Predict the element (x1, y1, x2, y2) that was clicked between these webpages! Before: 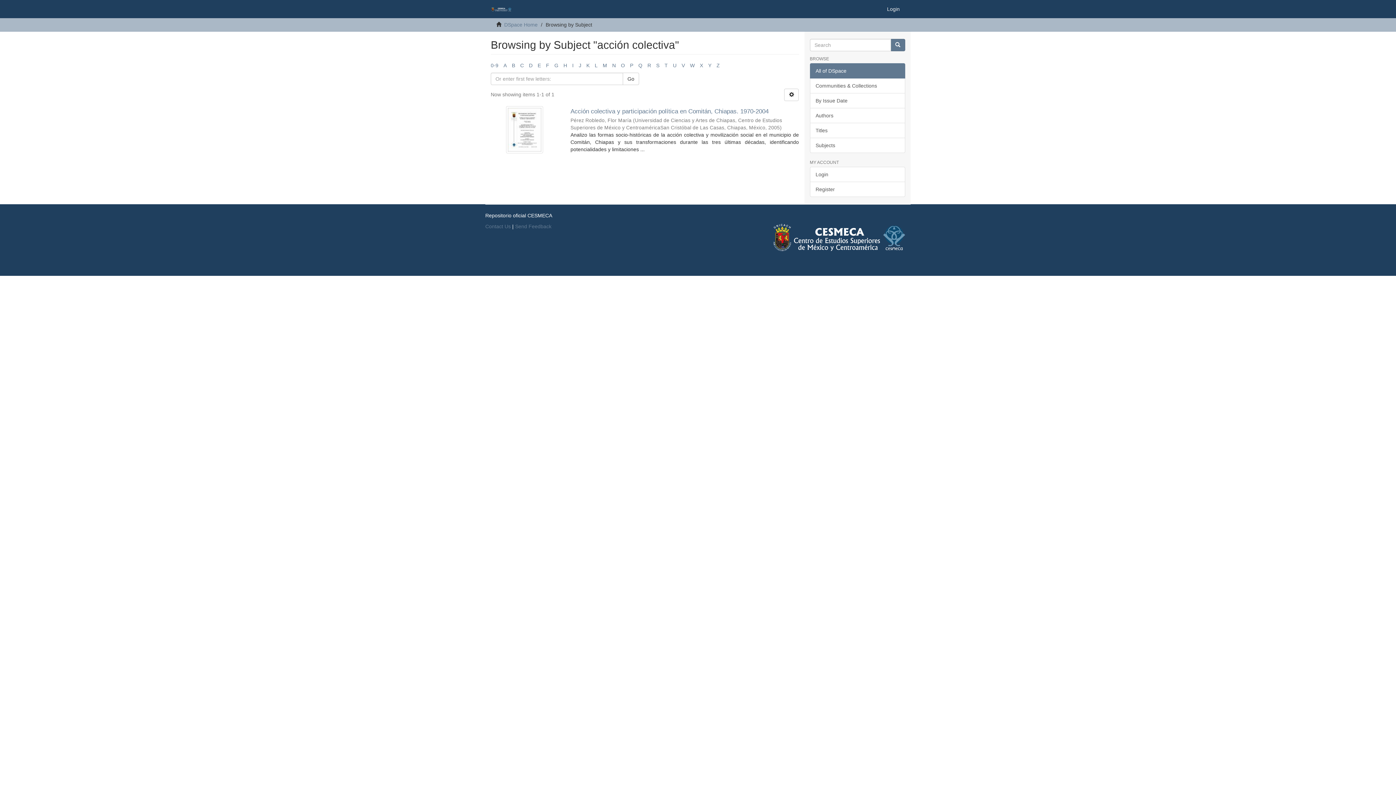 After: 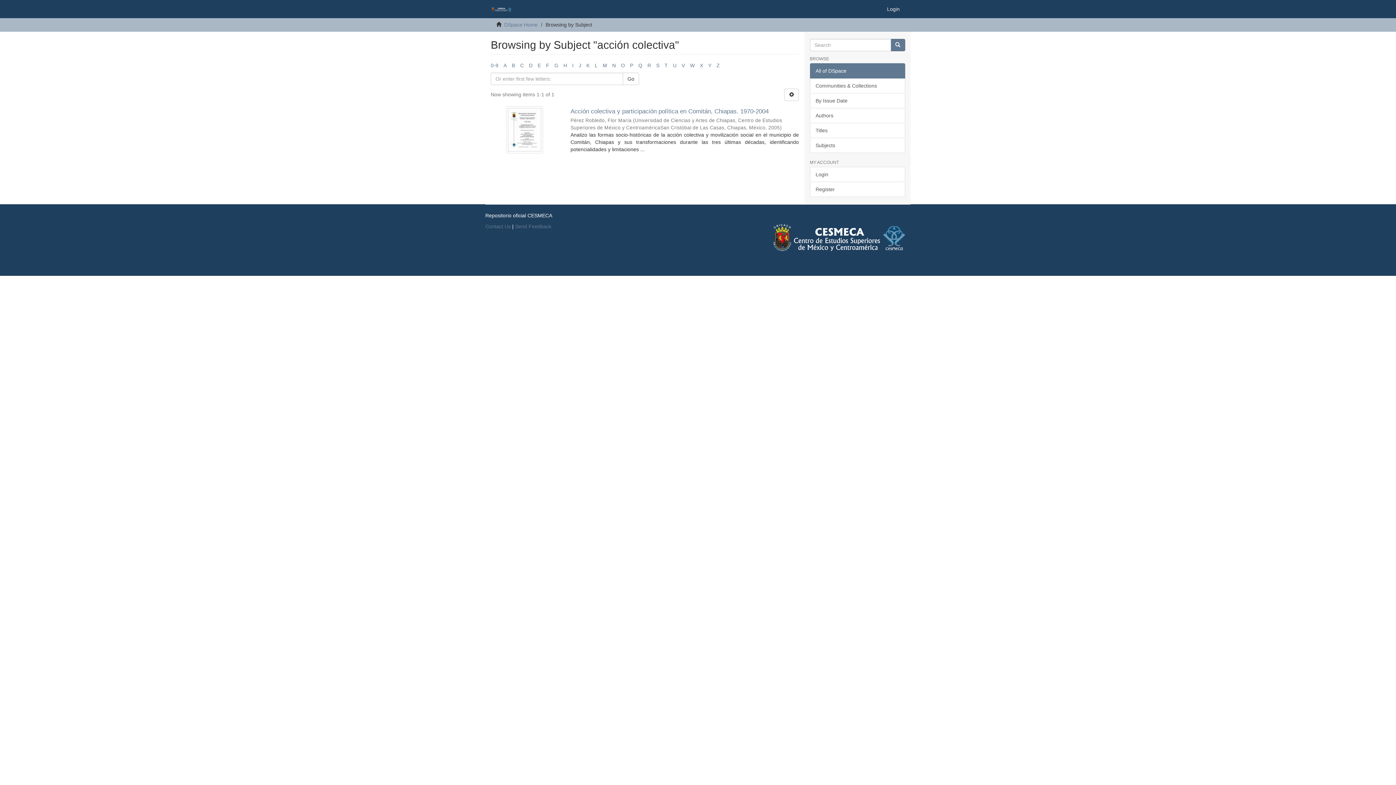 Action: label: Go bbox: (622, 72, 639, 85)